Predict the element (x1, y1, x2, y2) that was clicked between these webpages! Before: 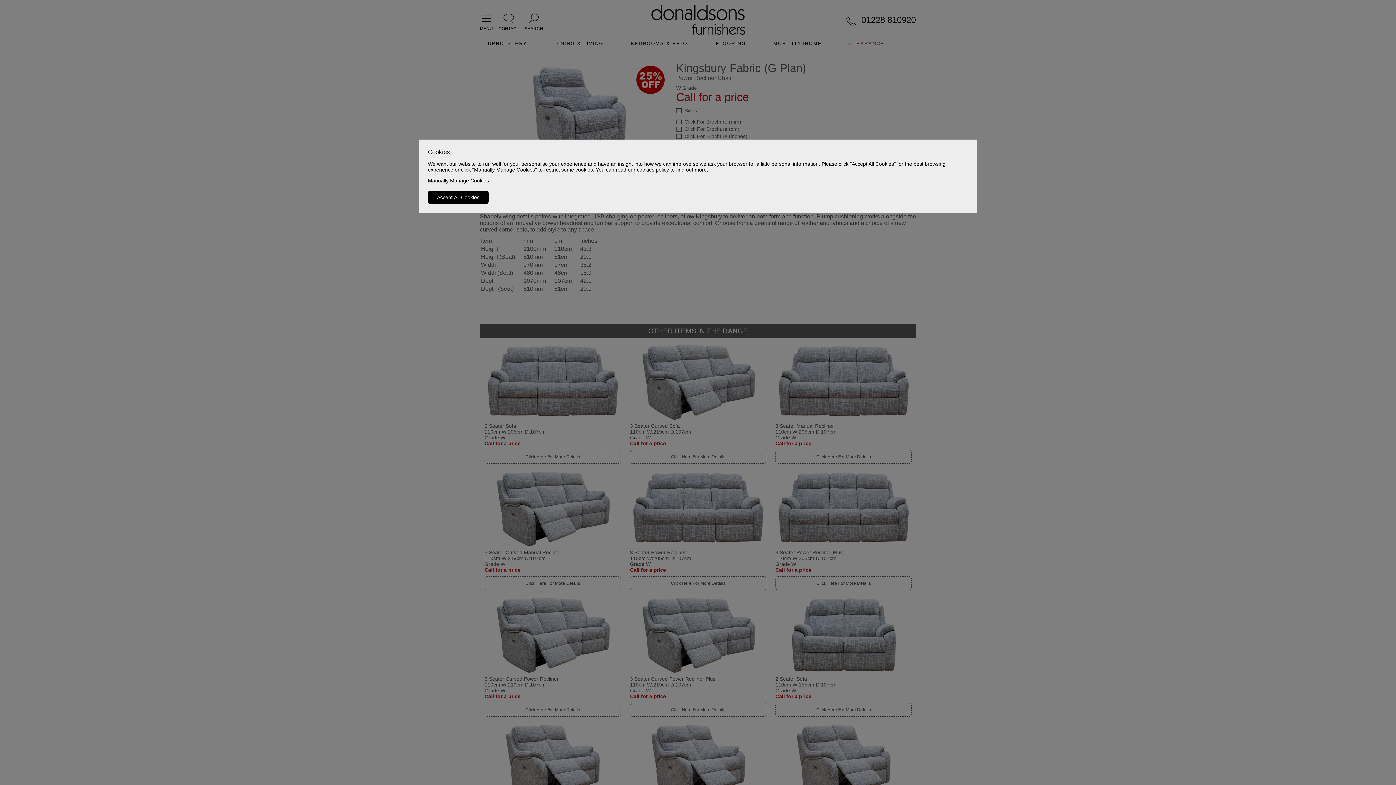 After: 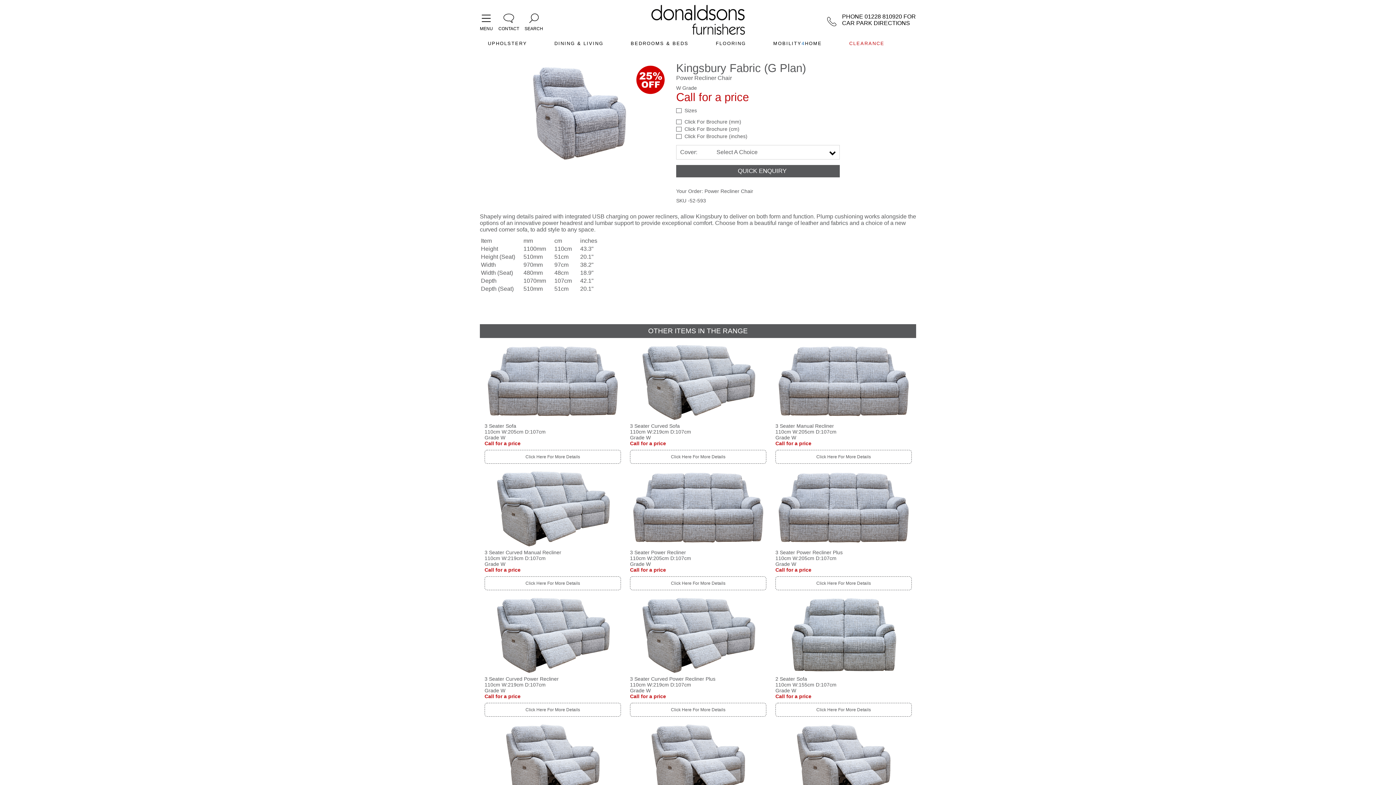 Action: bbox: (428, 190, 488, 204) label: Accept All Cookies